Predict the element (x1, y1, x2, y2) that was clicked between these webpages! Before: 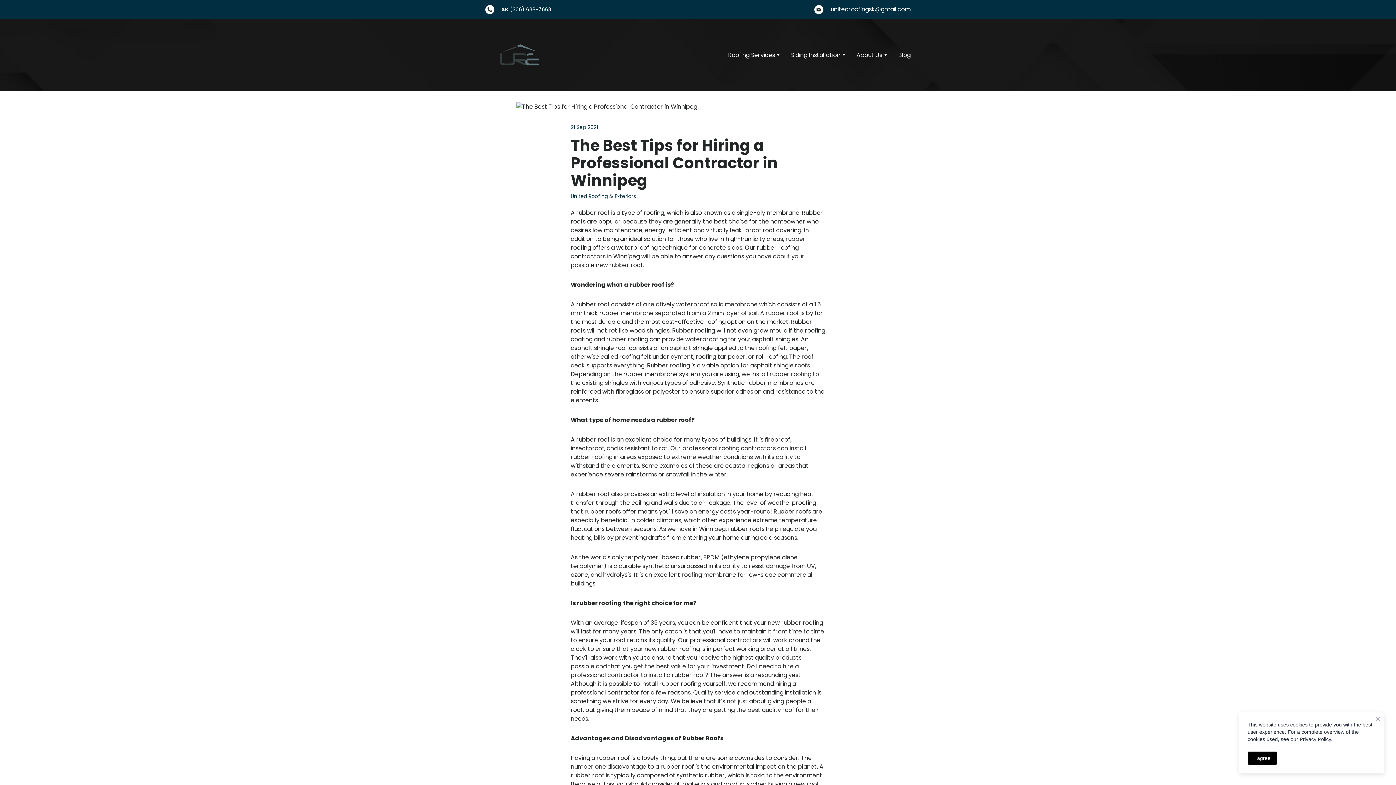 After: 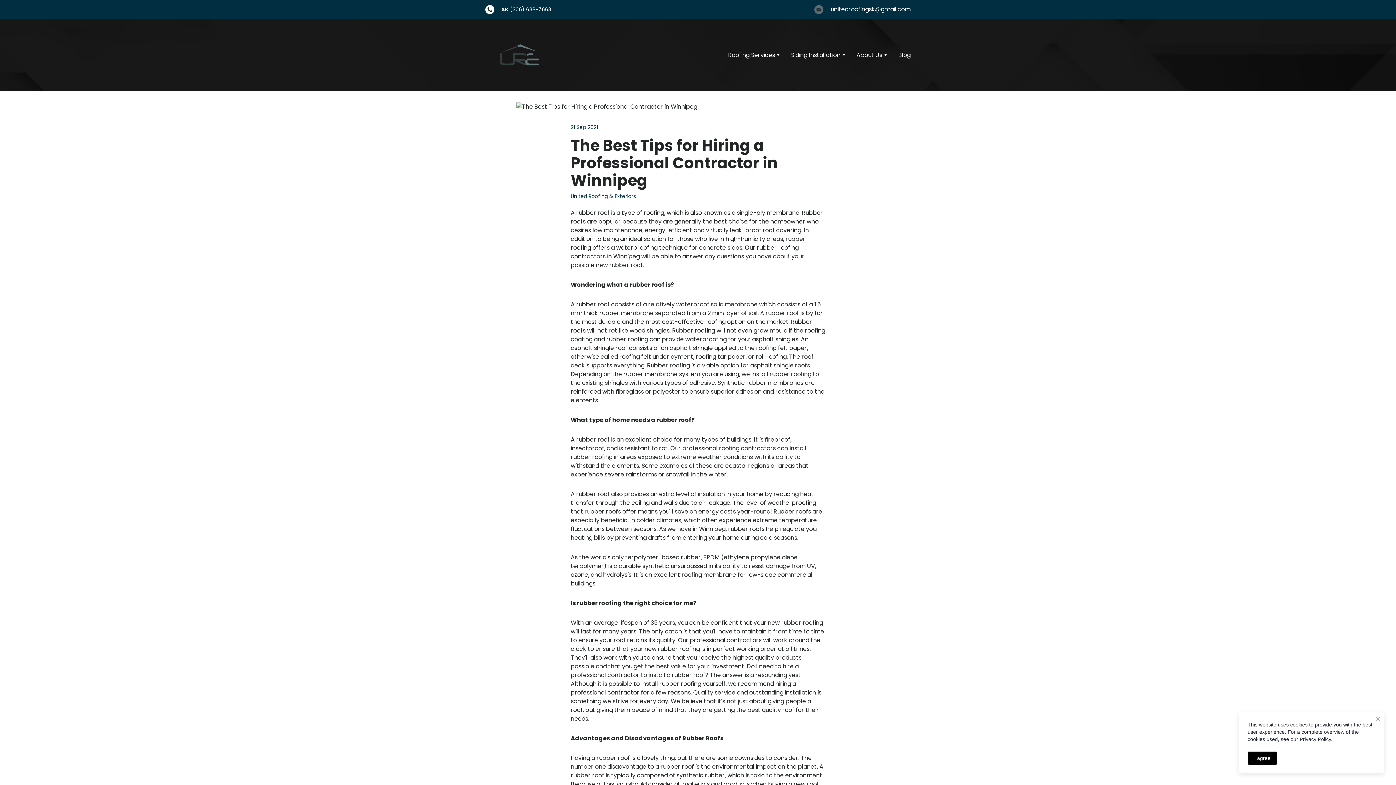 Action: bbox: (814, 4, 823, 14)